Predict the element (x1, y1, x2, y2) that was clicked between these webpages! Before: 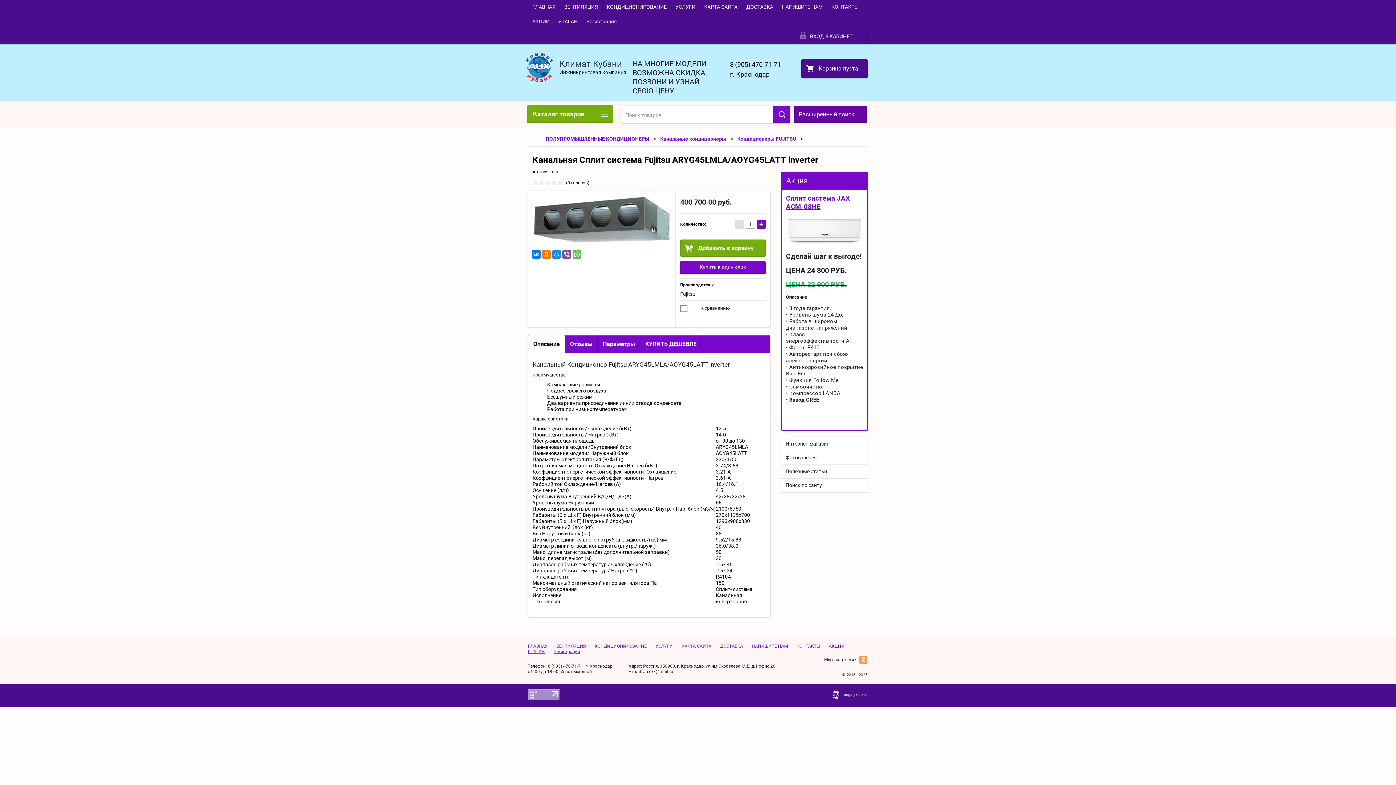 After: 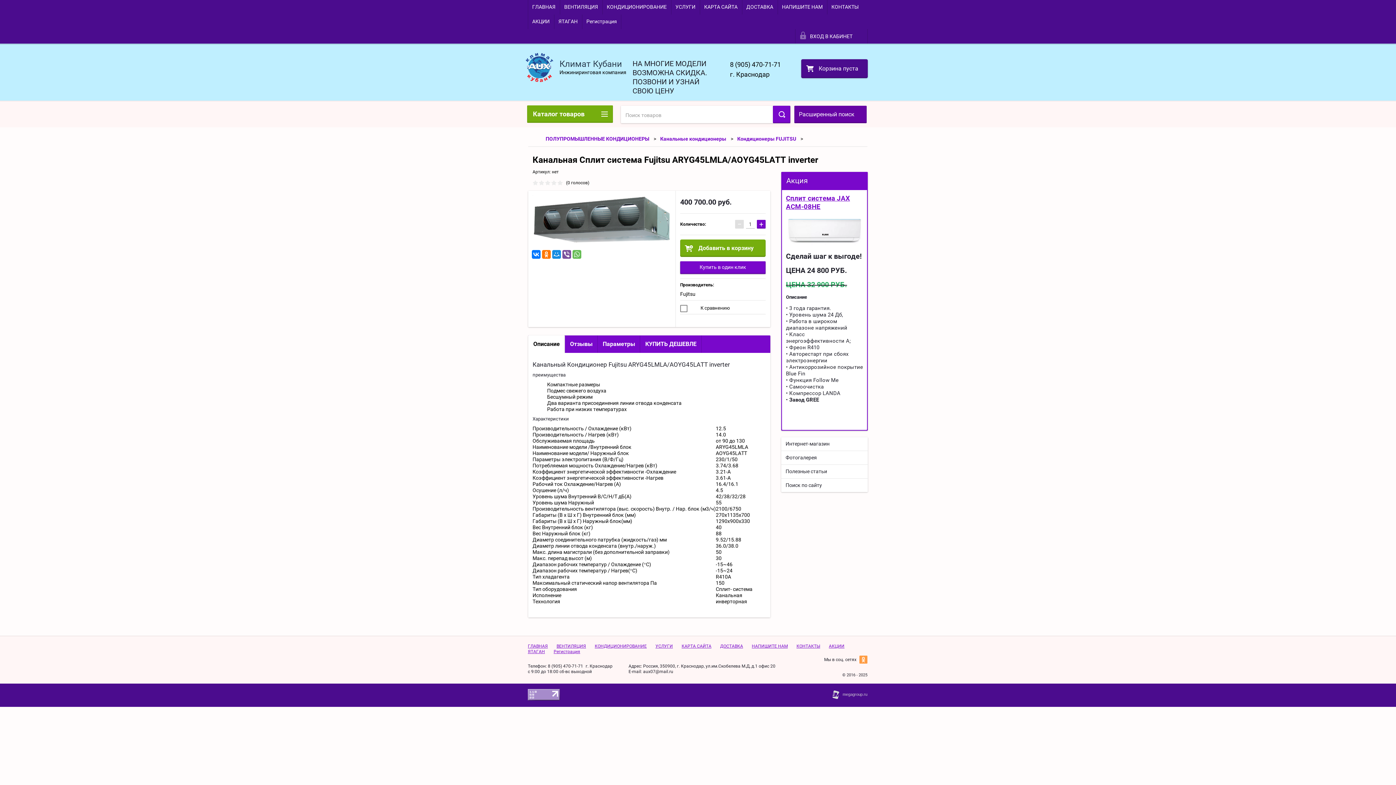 Action: bbox: (730, 70, 769, 78) label: г. Краснодар